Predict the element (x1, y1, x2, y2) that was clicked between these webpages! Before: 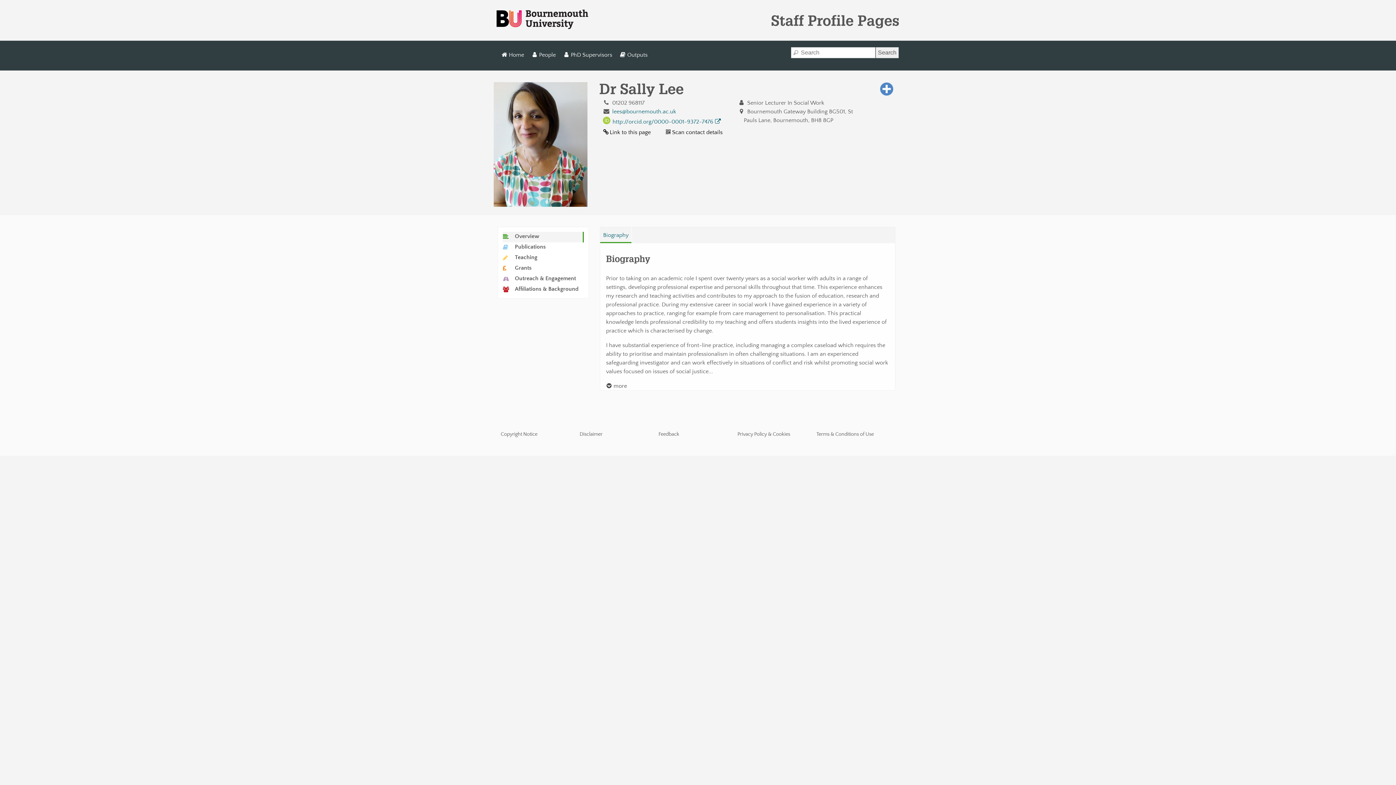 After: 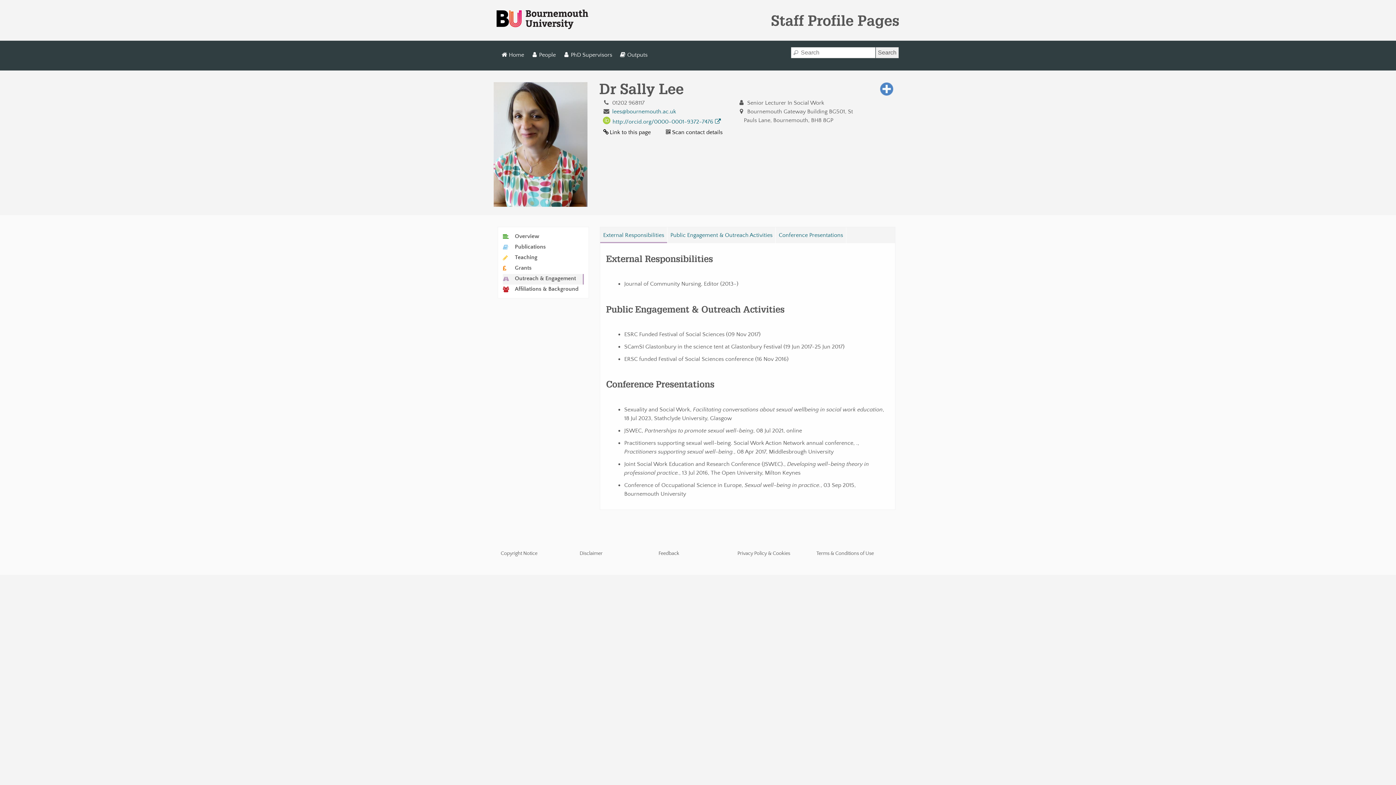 Action: bbox: (513, 274, 579, 284) label: Outreach & Engagement